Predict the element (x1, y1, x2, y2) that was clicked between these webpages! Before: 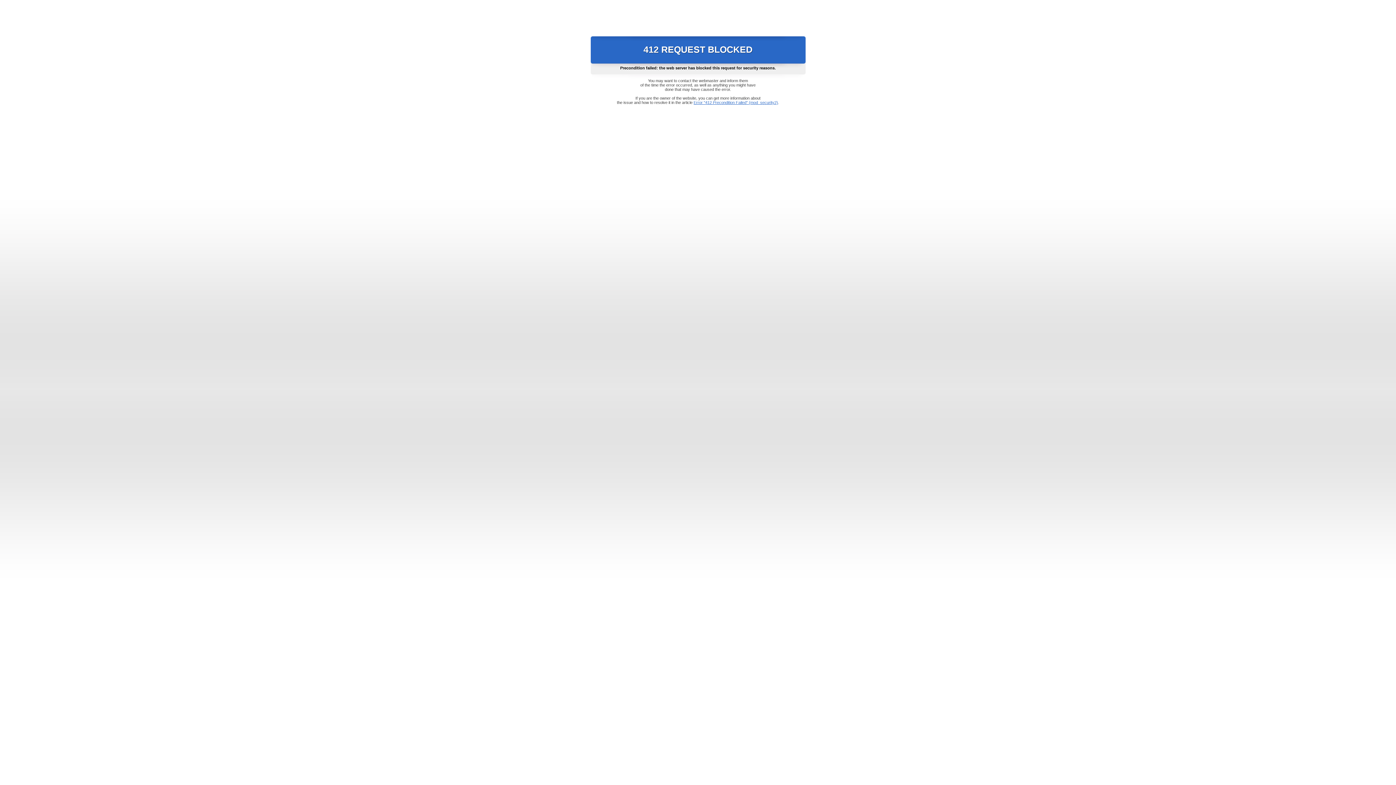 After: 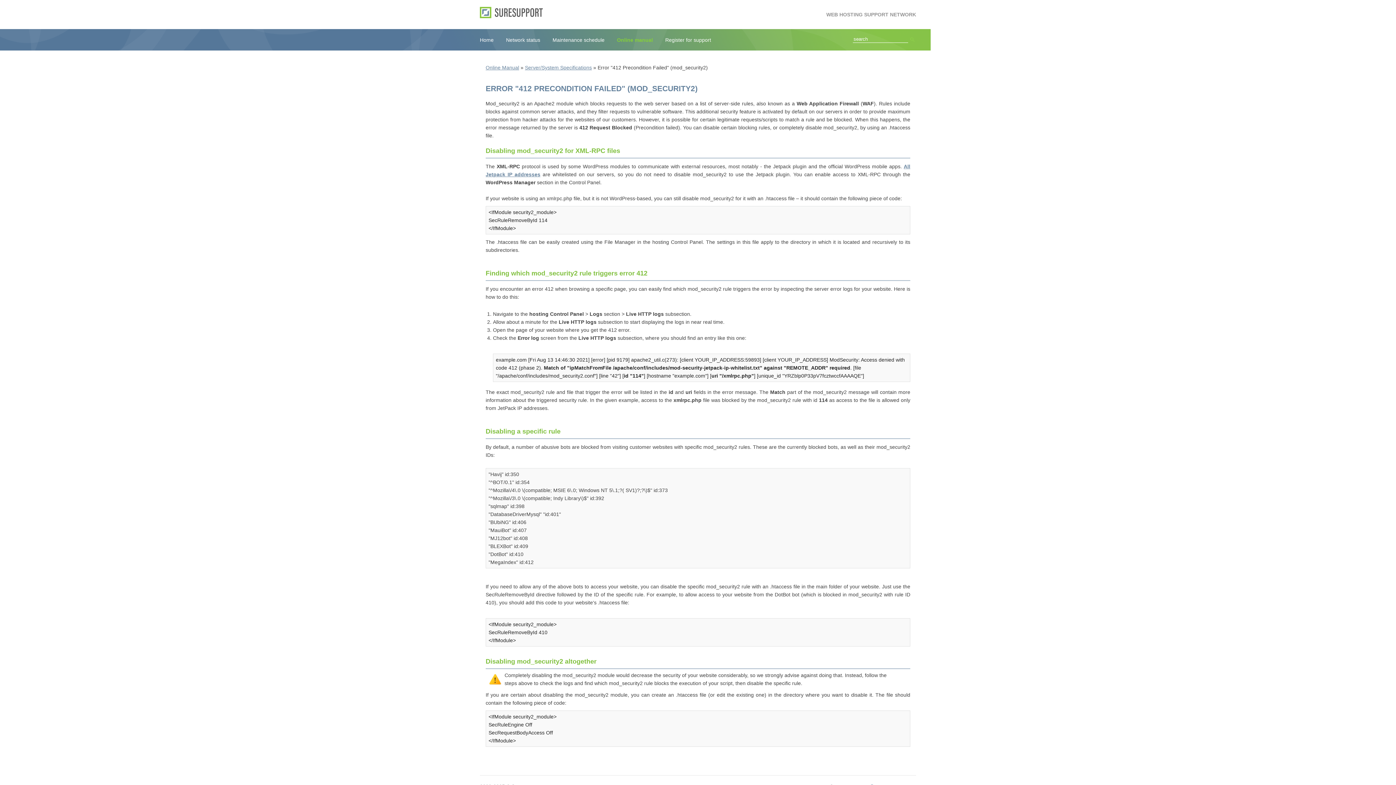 Action: label: Error "412 Precondition Failed" (mod_security2) bbox: (693, 100, 778, 104)